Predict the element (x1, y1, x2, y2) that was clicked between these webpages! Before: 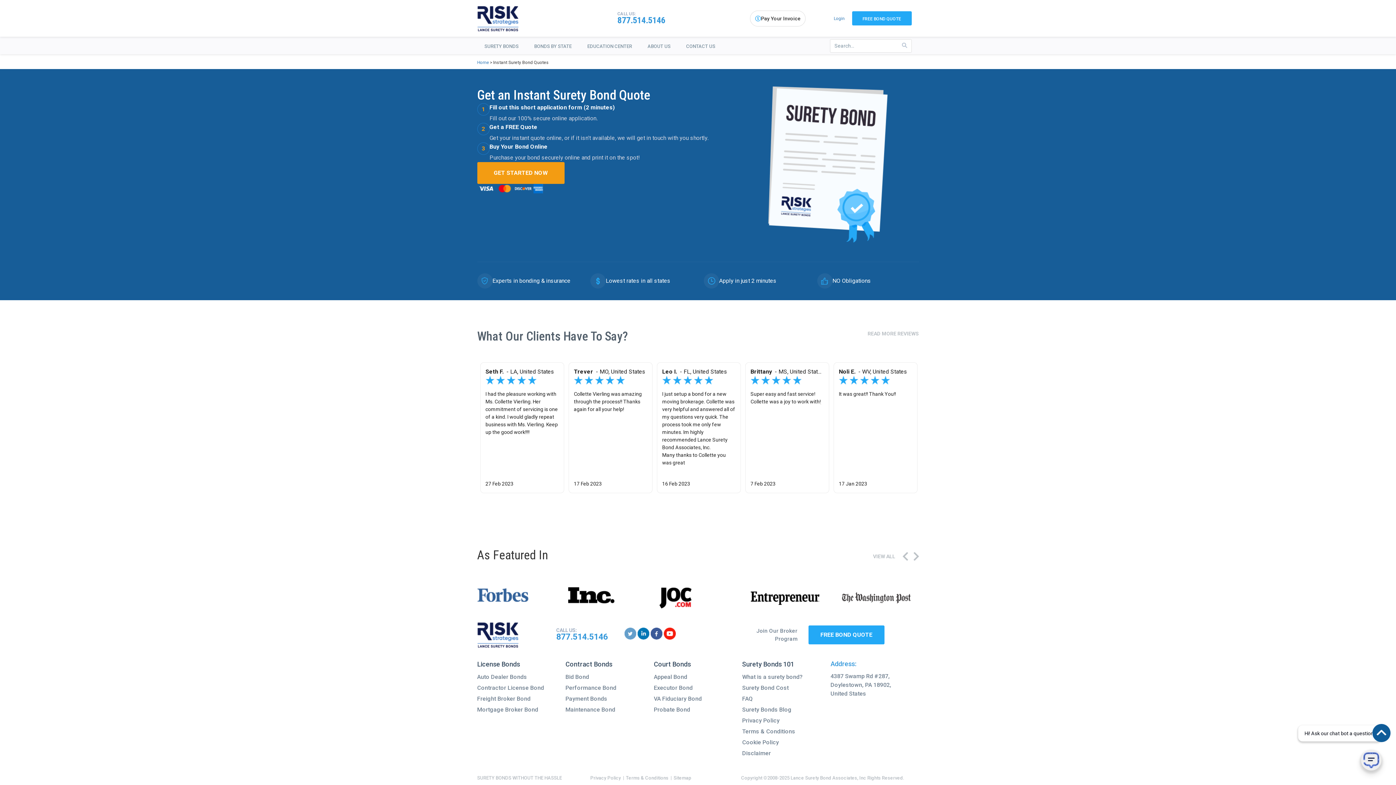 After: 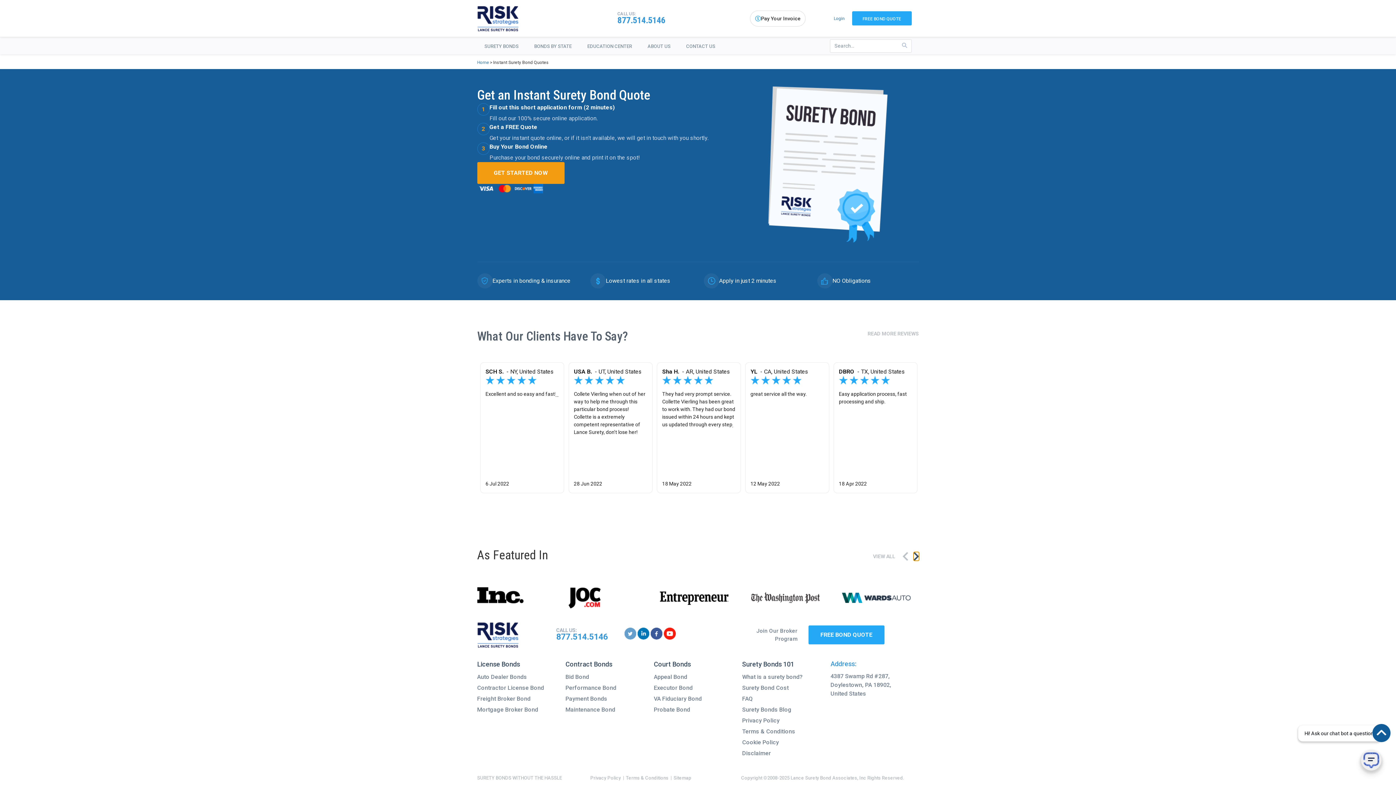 Action: bbox: (913, 552, 919, 560)